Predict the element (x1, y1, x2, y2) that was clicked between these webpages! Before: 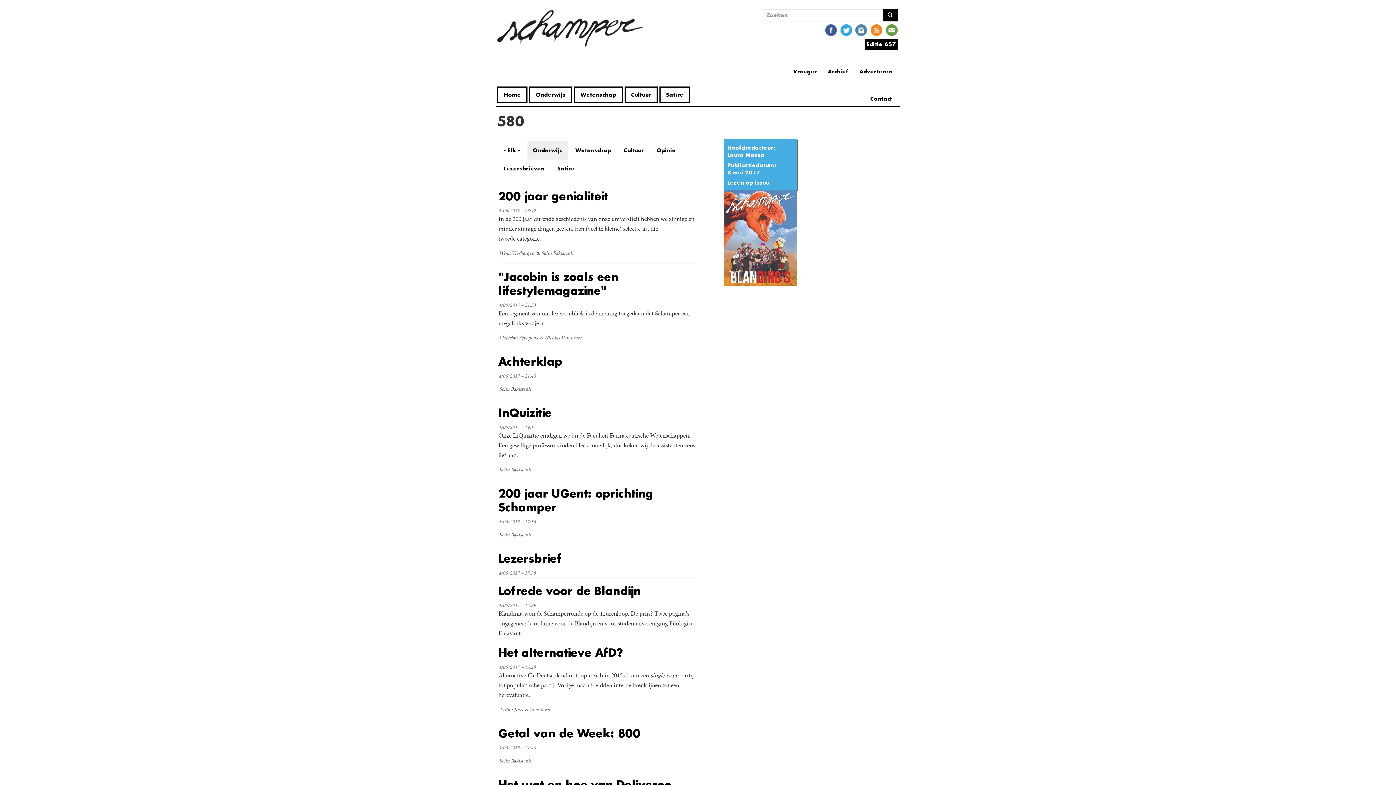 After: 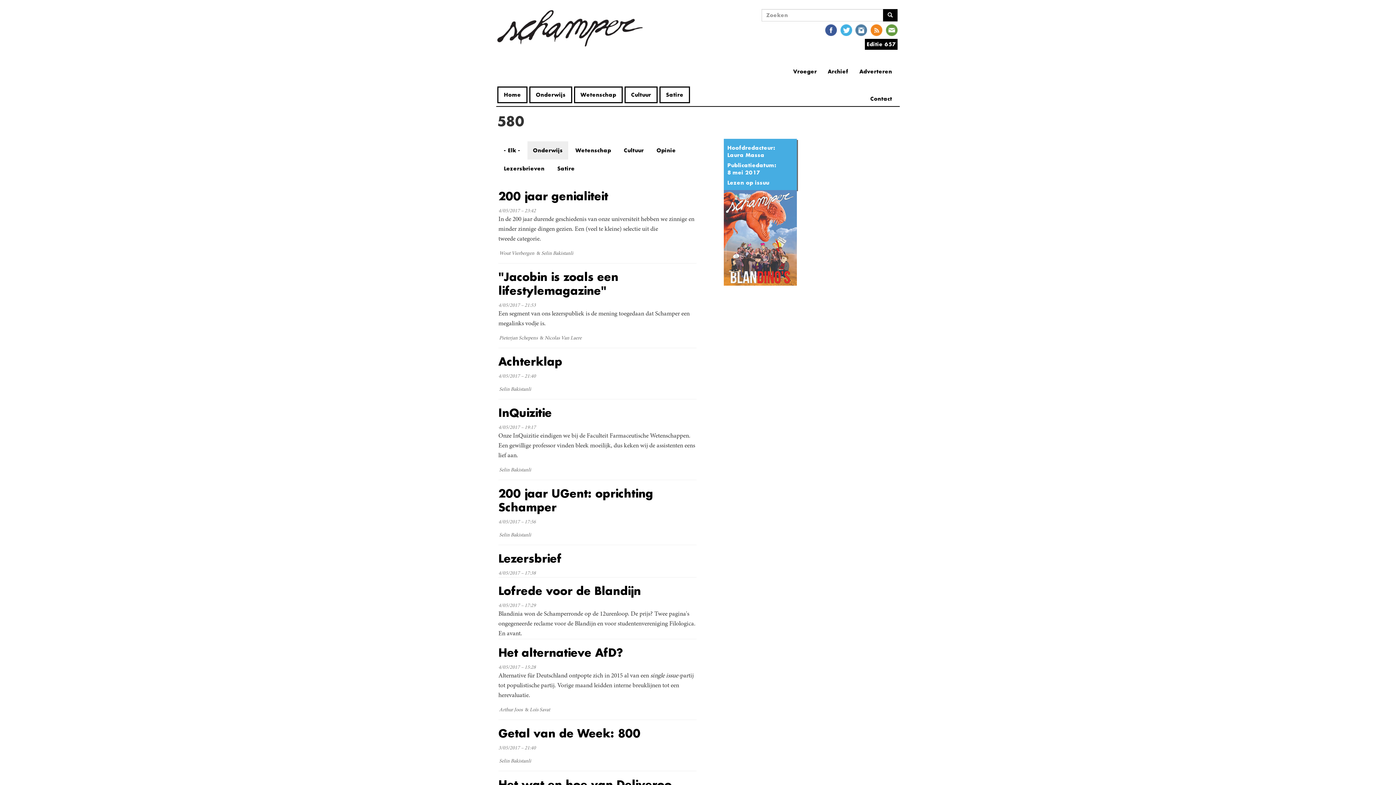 Action: bbox: (840, 26, 852, 33)